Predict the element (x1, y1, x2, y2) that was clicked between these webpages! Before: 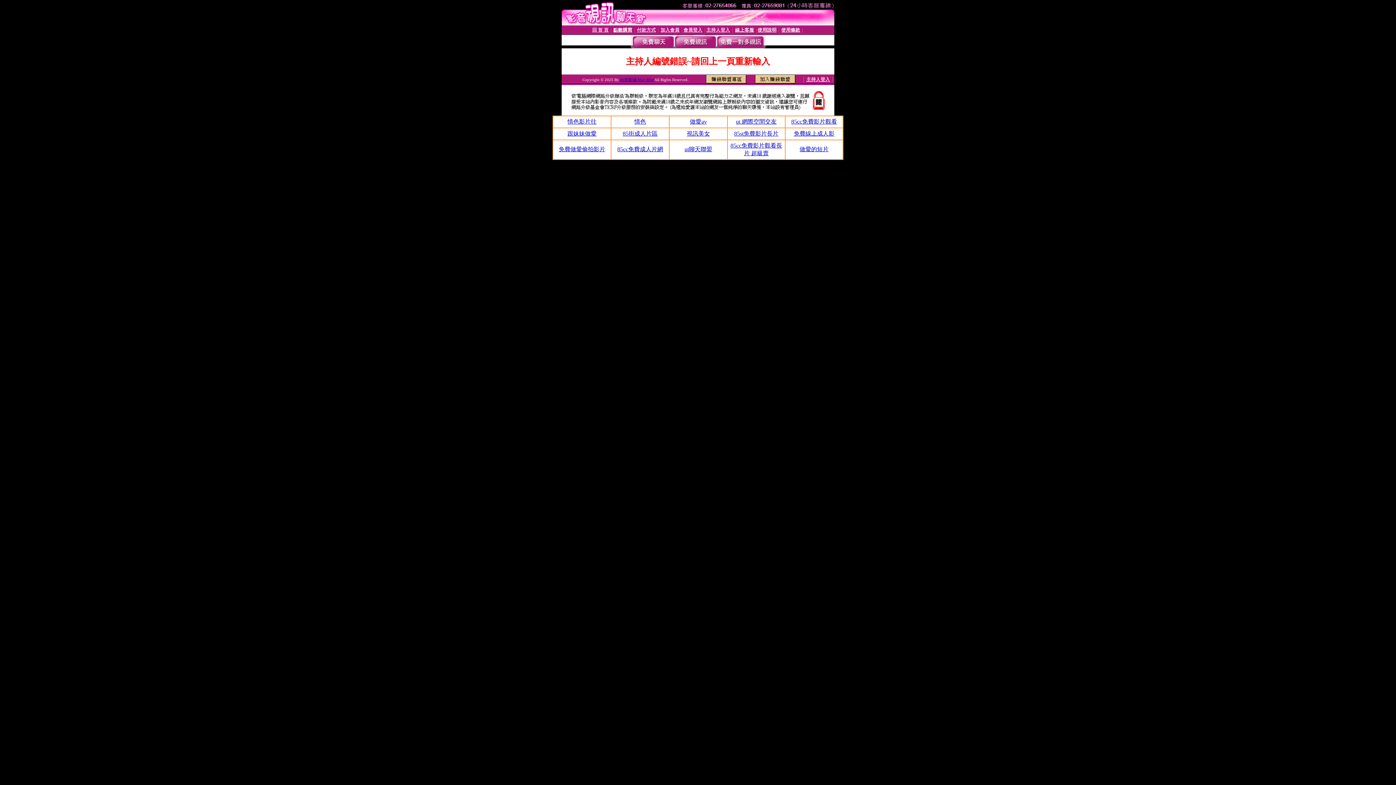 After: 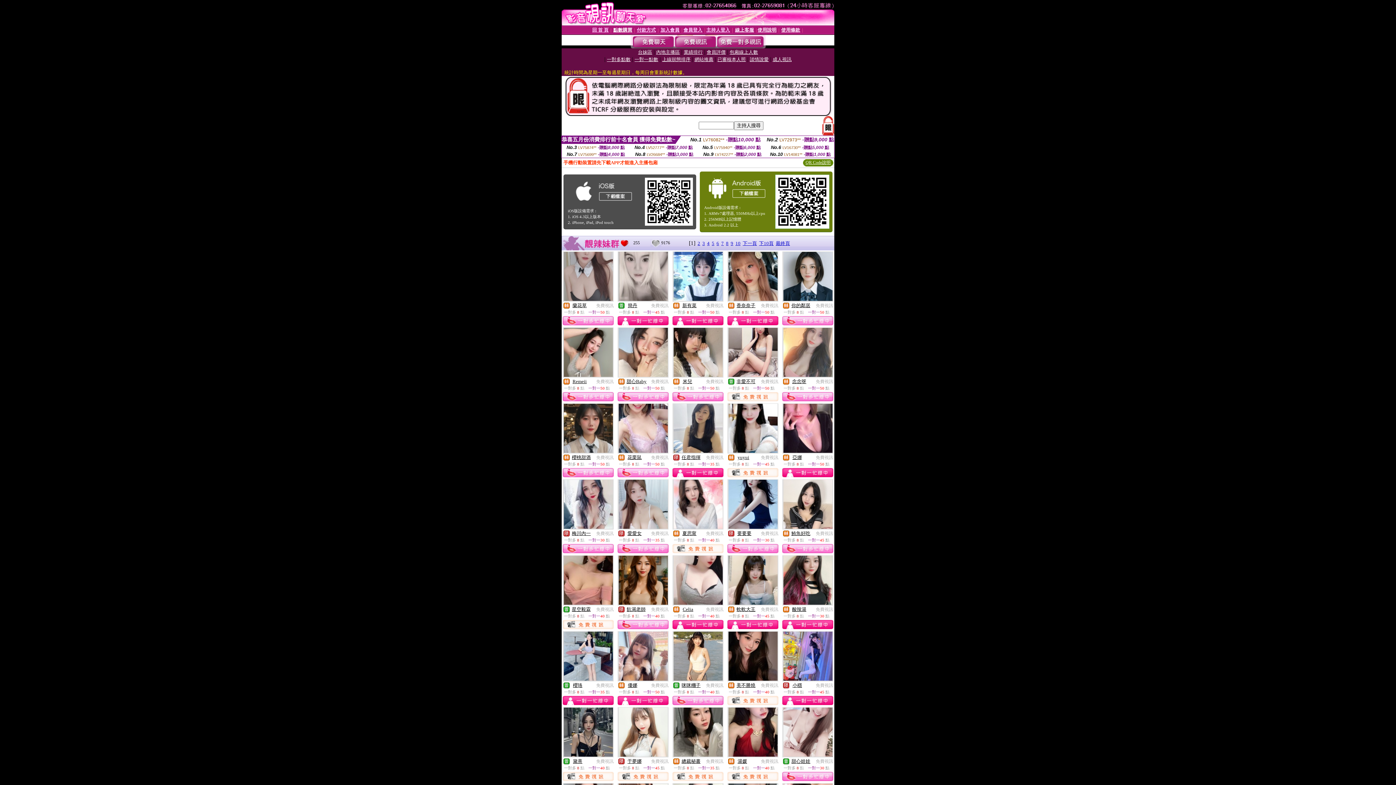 Action: bbox: (674, 43, 716, 49)